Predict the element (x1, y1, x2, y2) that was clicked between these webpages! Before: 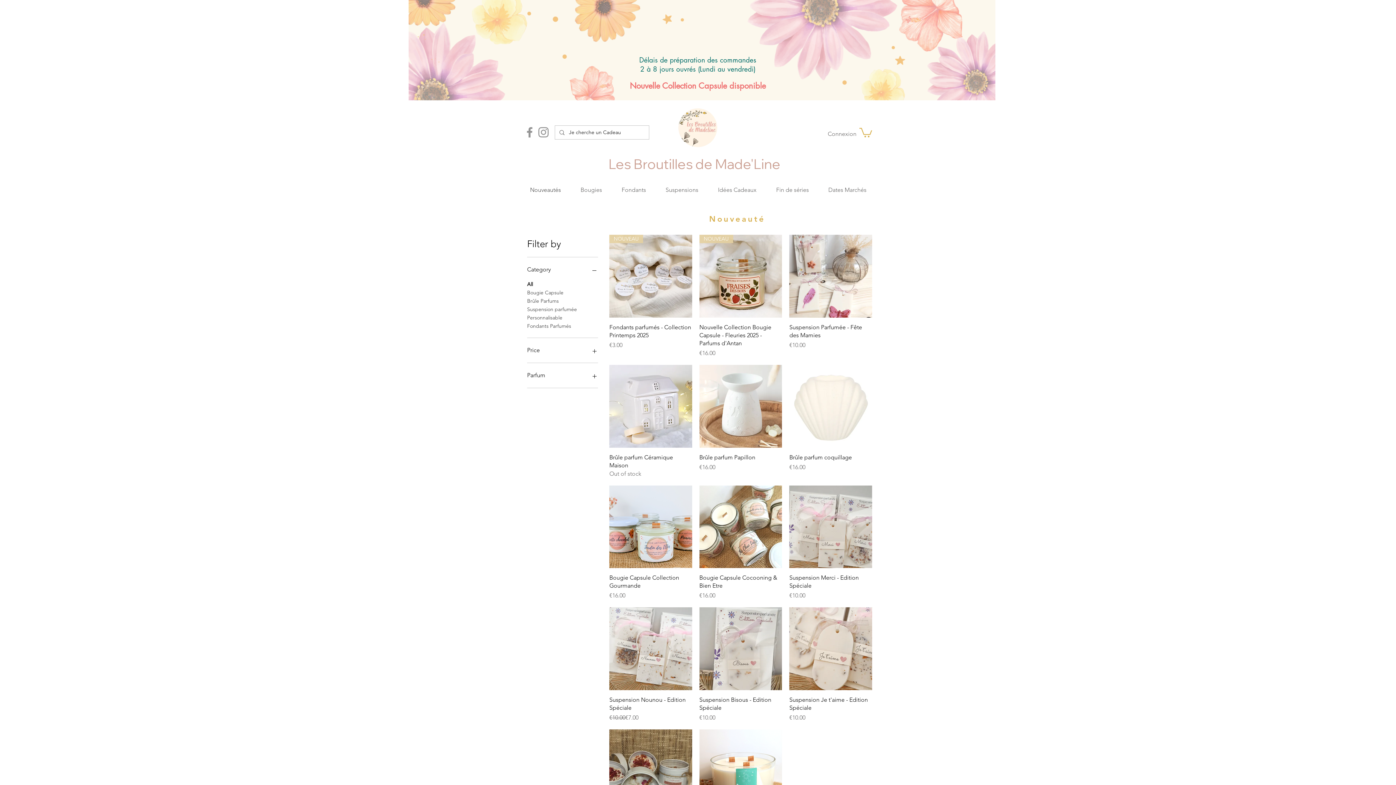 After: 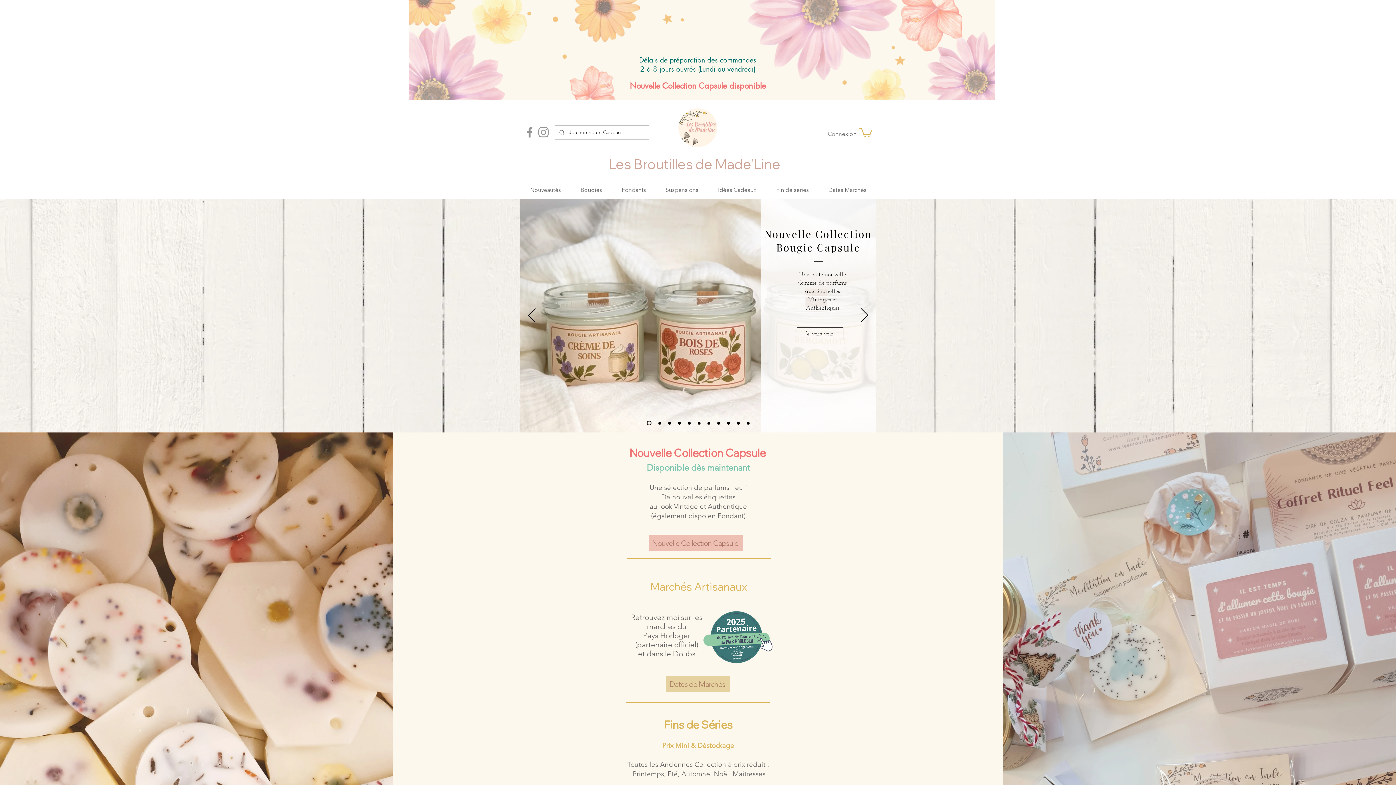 Action: bbox: (678, 108, 717, 147)